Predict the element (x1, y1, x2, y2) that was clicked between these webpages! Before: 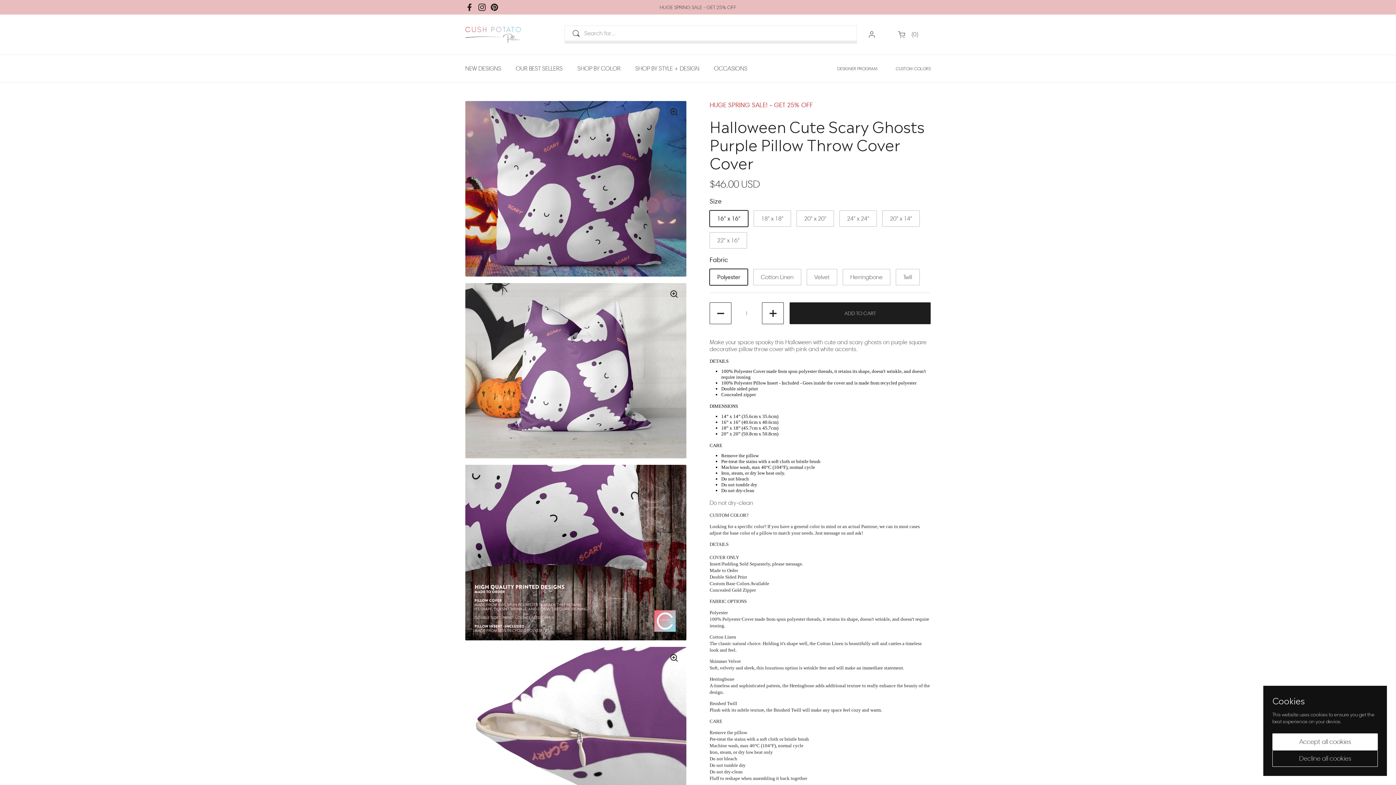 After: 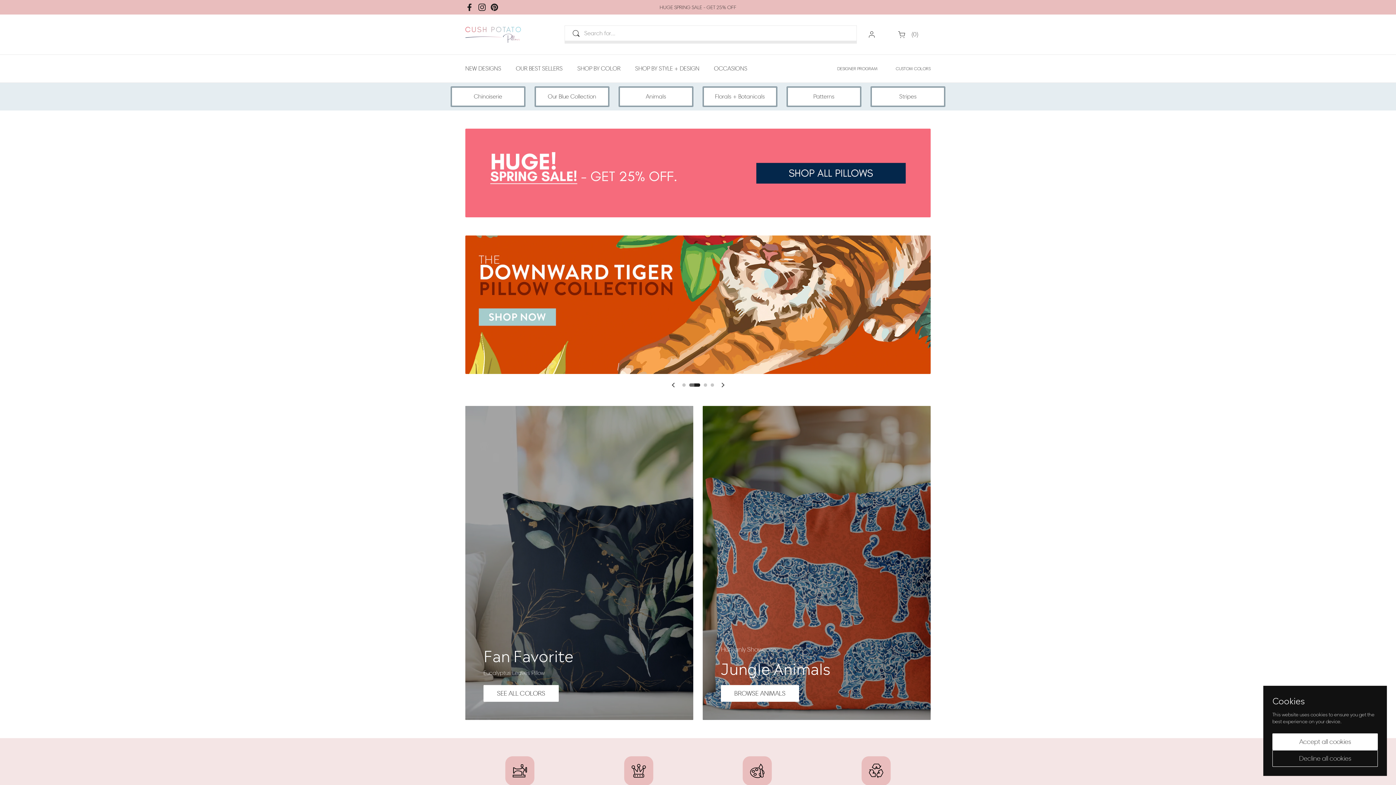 Action: bbox: (465, 26, 521, 42)